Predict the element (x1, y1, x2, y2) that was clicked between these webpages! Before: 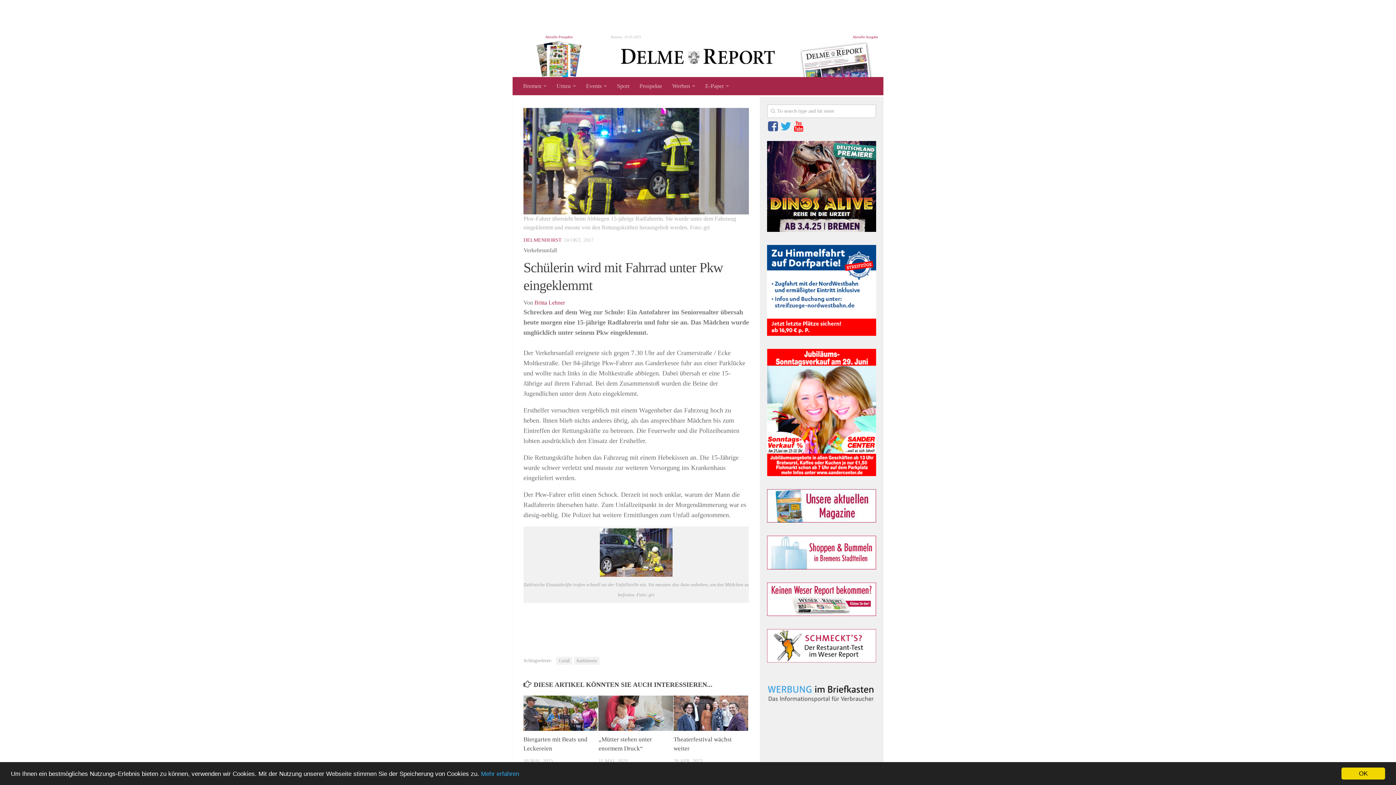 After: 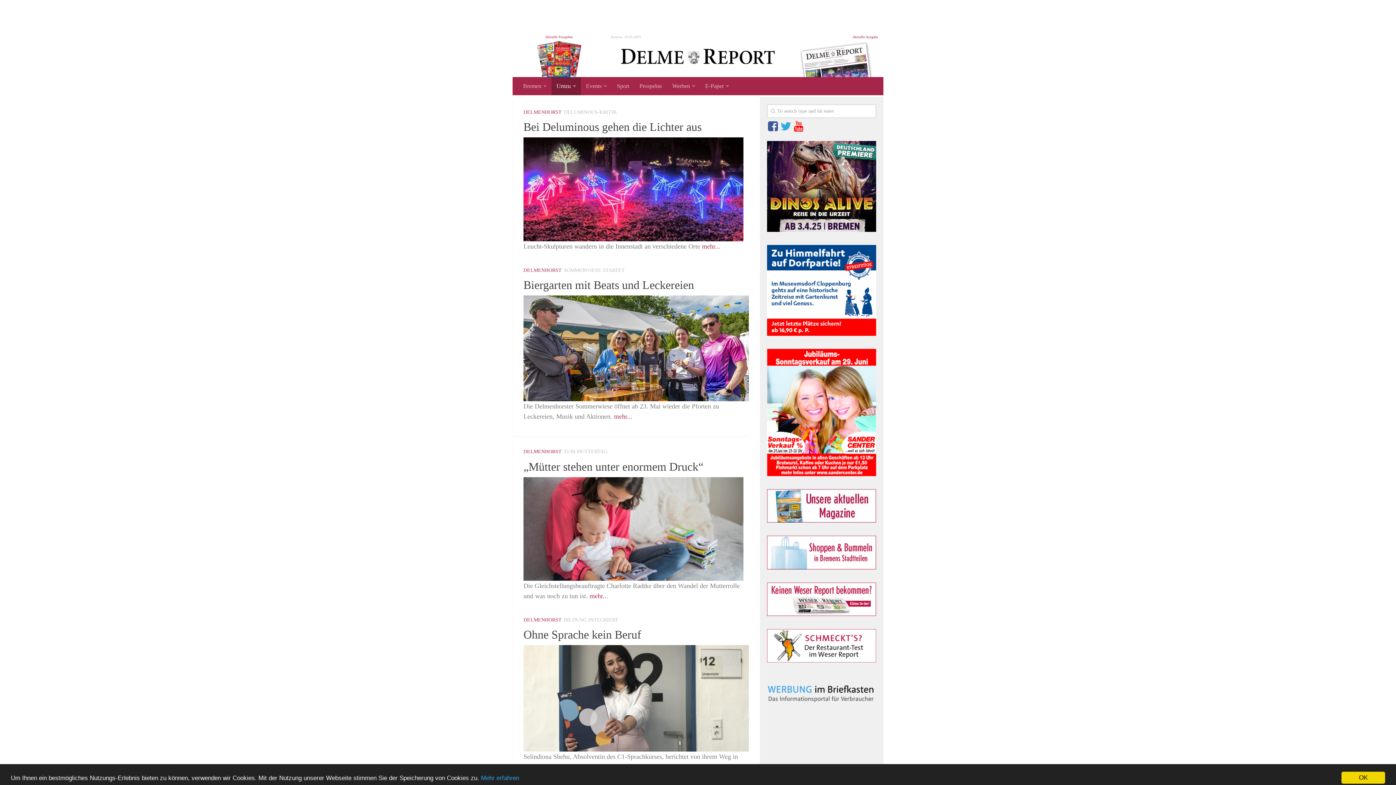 Action: bbox: (610, 48, 785, 76)